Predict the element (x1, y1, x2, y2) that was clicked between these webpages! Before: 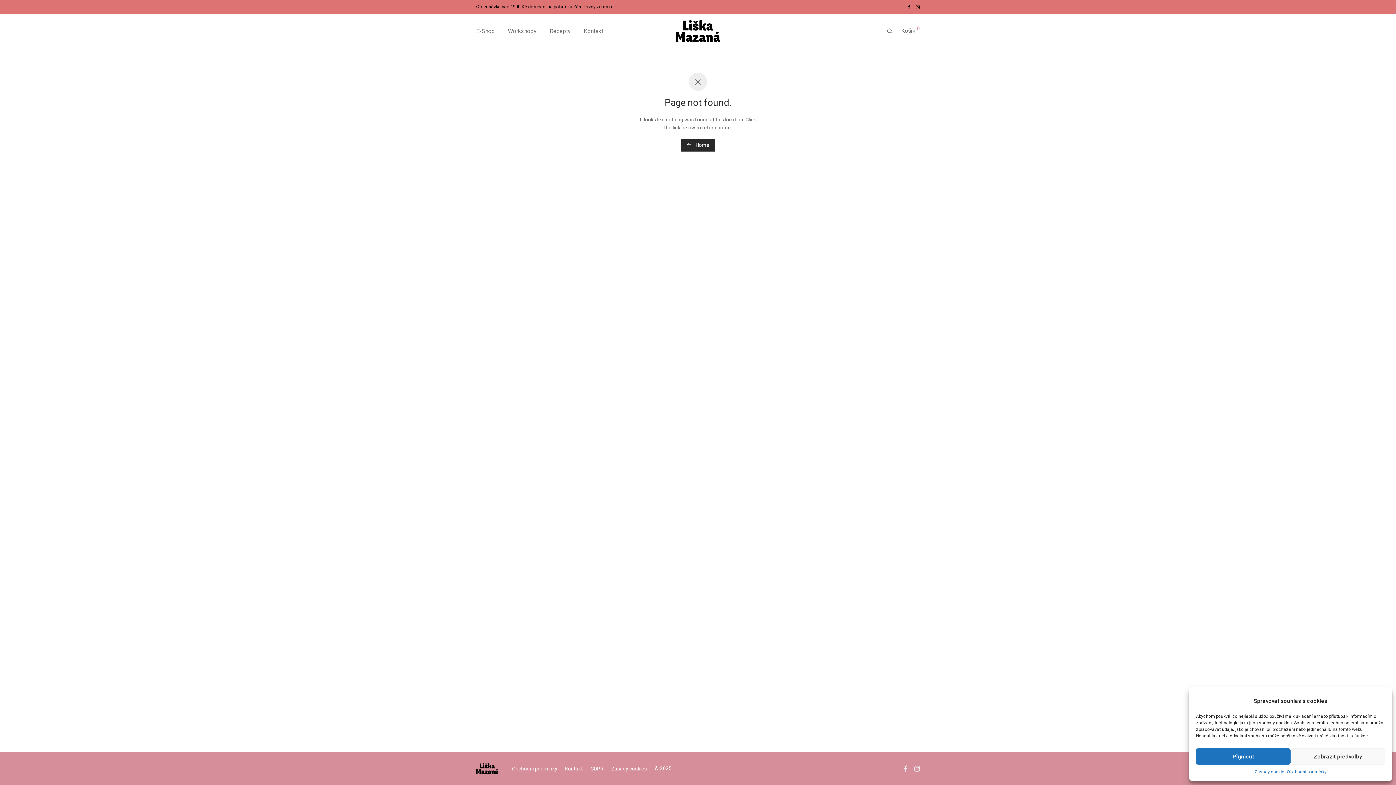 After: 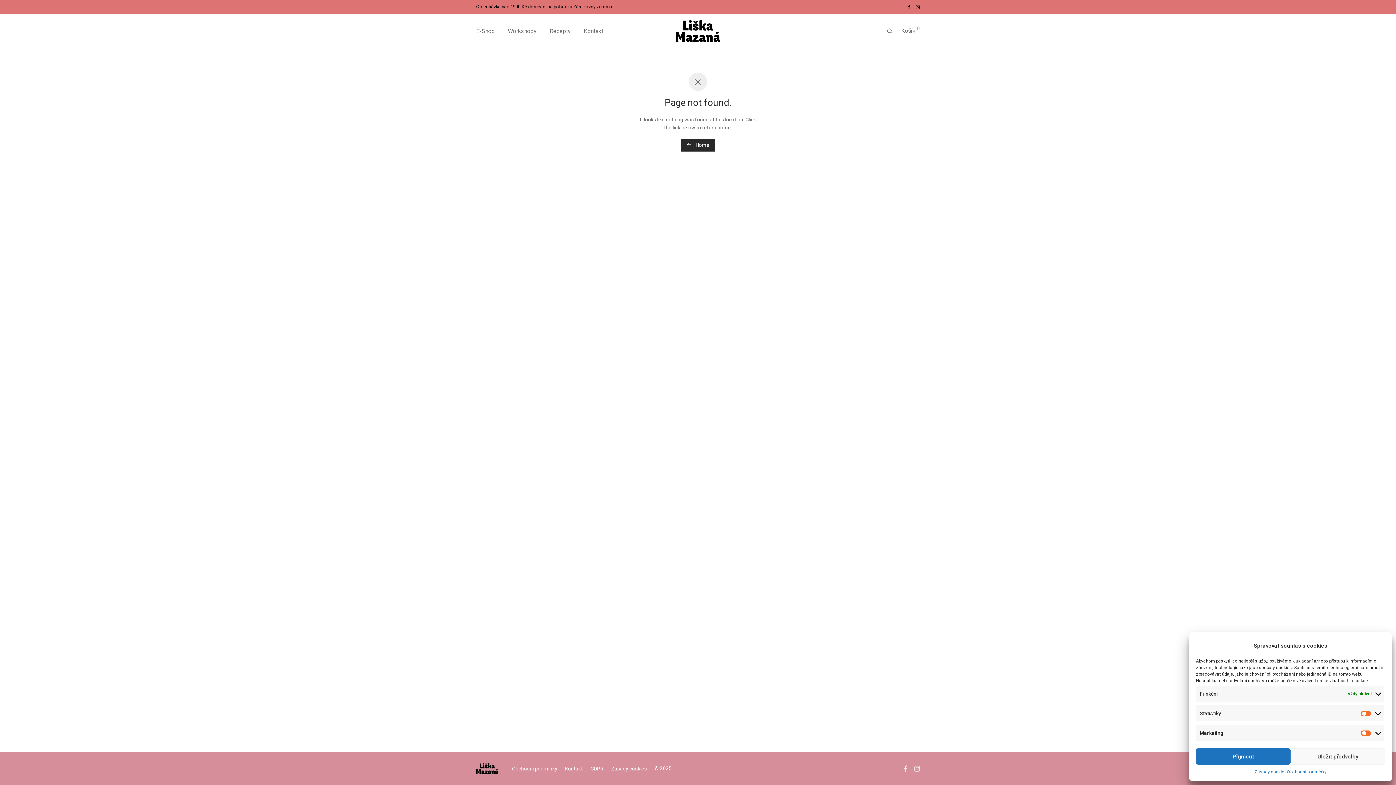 Action: label: Zobrazit předvolby bbox: (1290, 748, 1385, 765)